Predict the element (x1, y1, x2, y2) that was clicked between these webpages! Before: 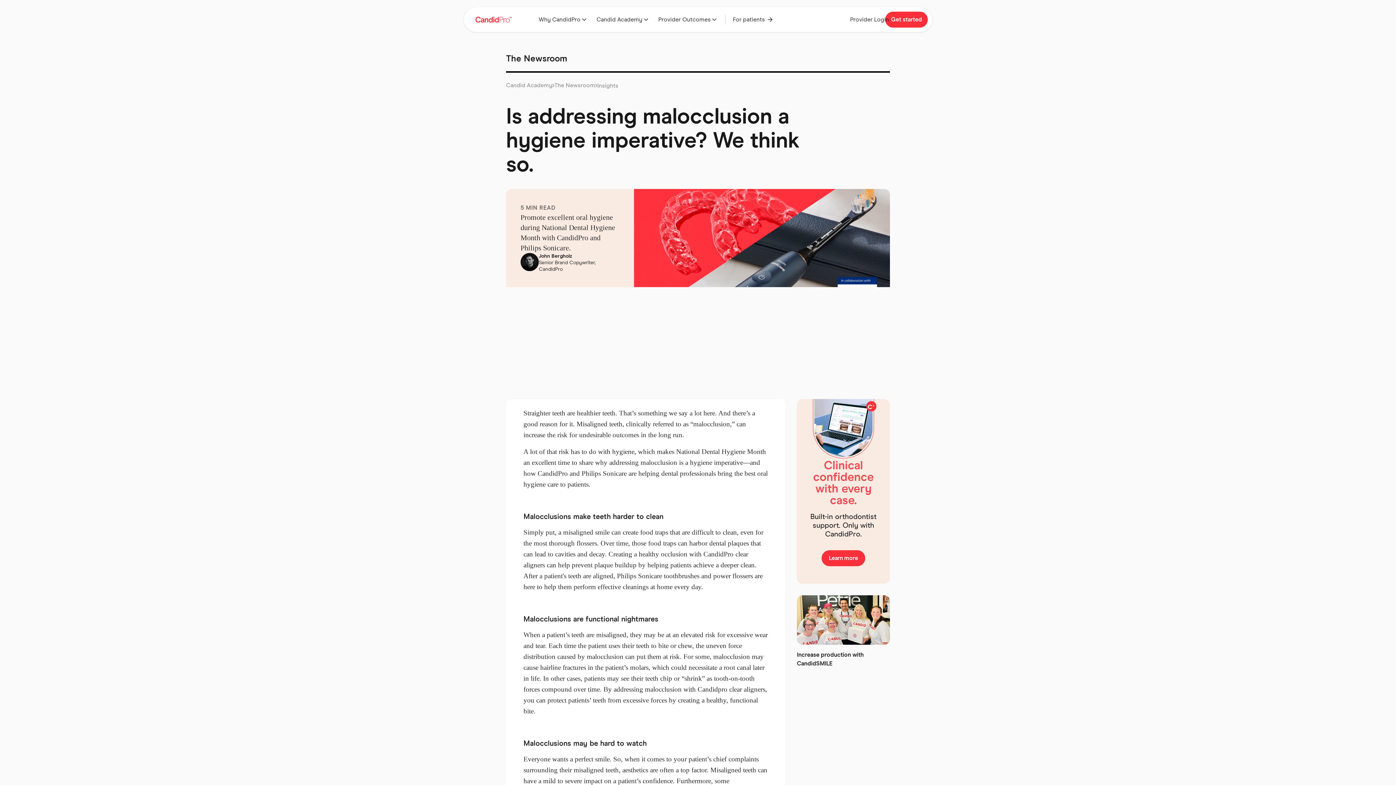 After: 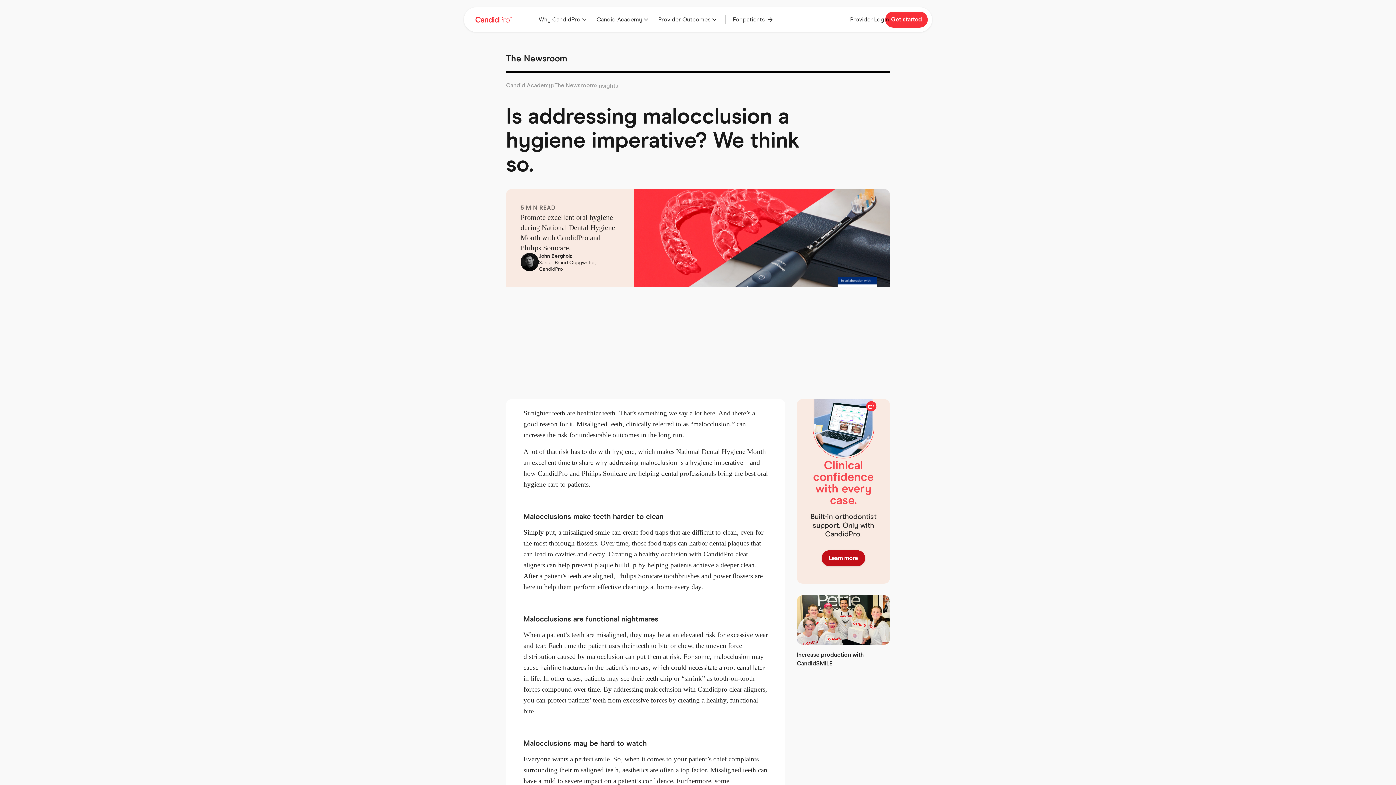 Action: label: Learn more bbox: (821, 550, 865, 566)